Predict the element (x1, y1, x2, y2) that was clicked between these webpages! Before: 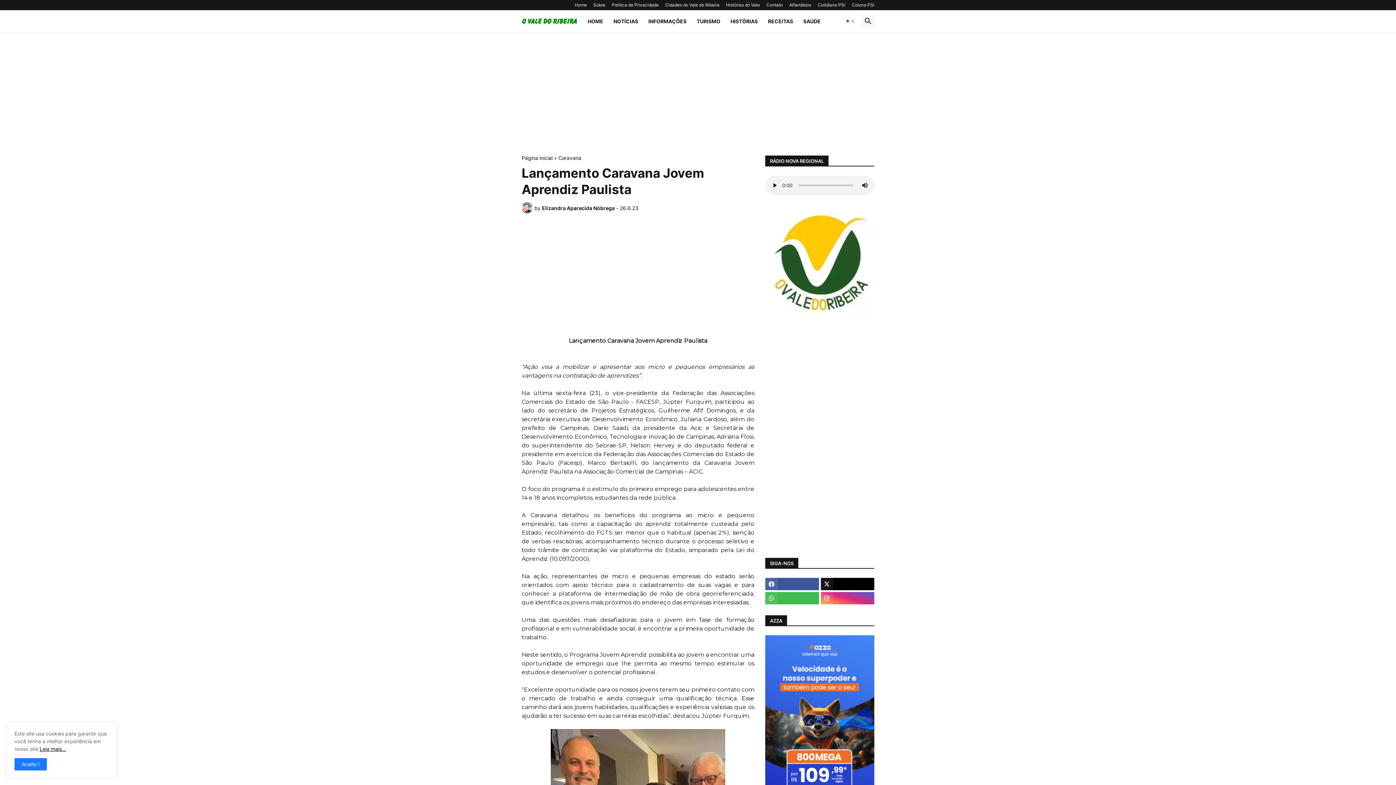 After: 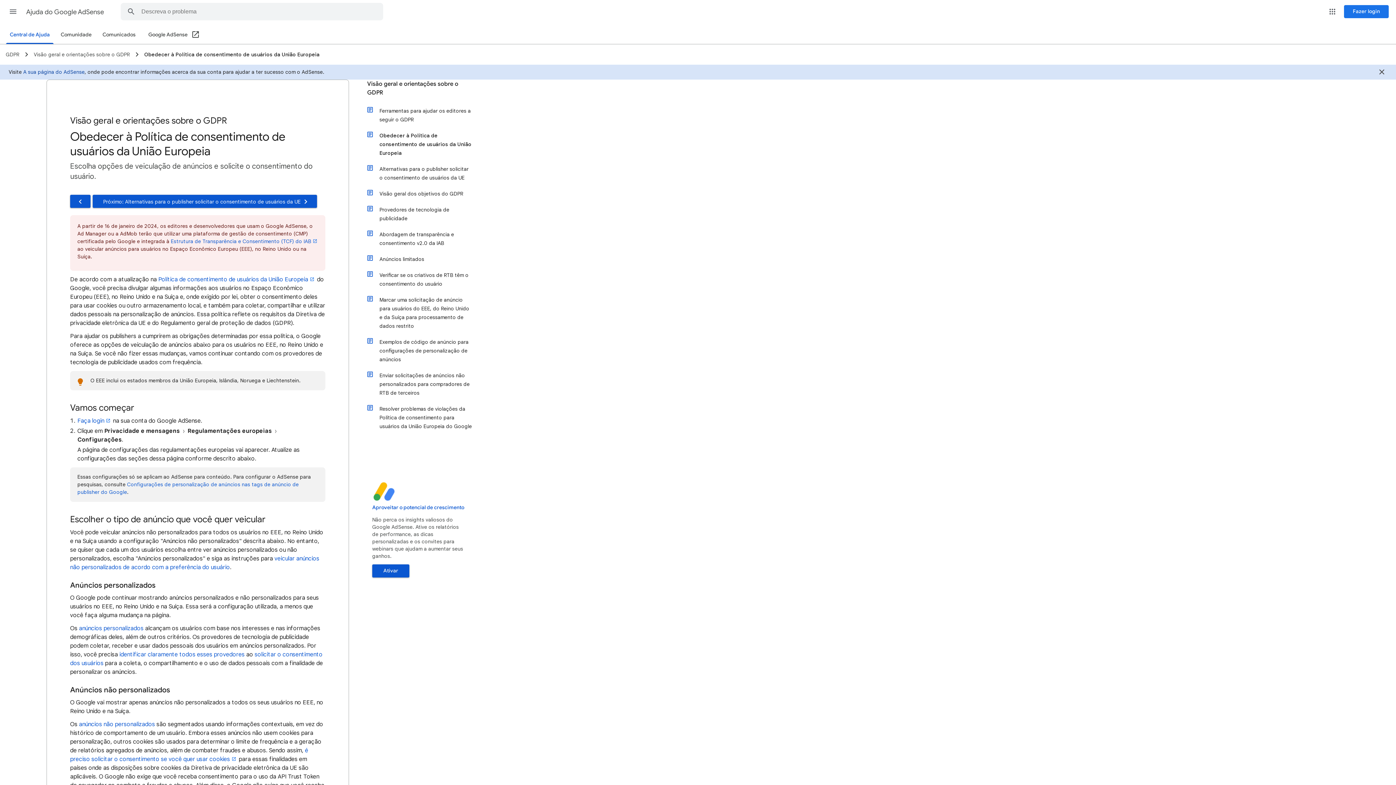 Action: label: Leia mais... bbox: (39, 746, 66, 752)